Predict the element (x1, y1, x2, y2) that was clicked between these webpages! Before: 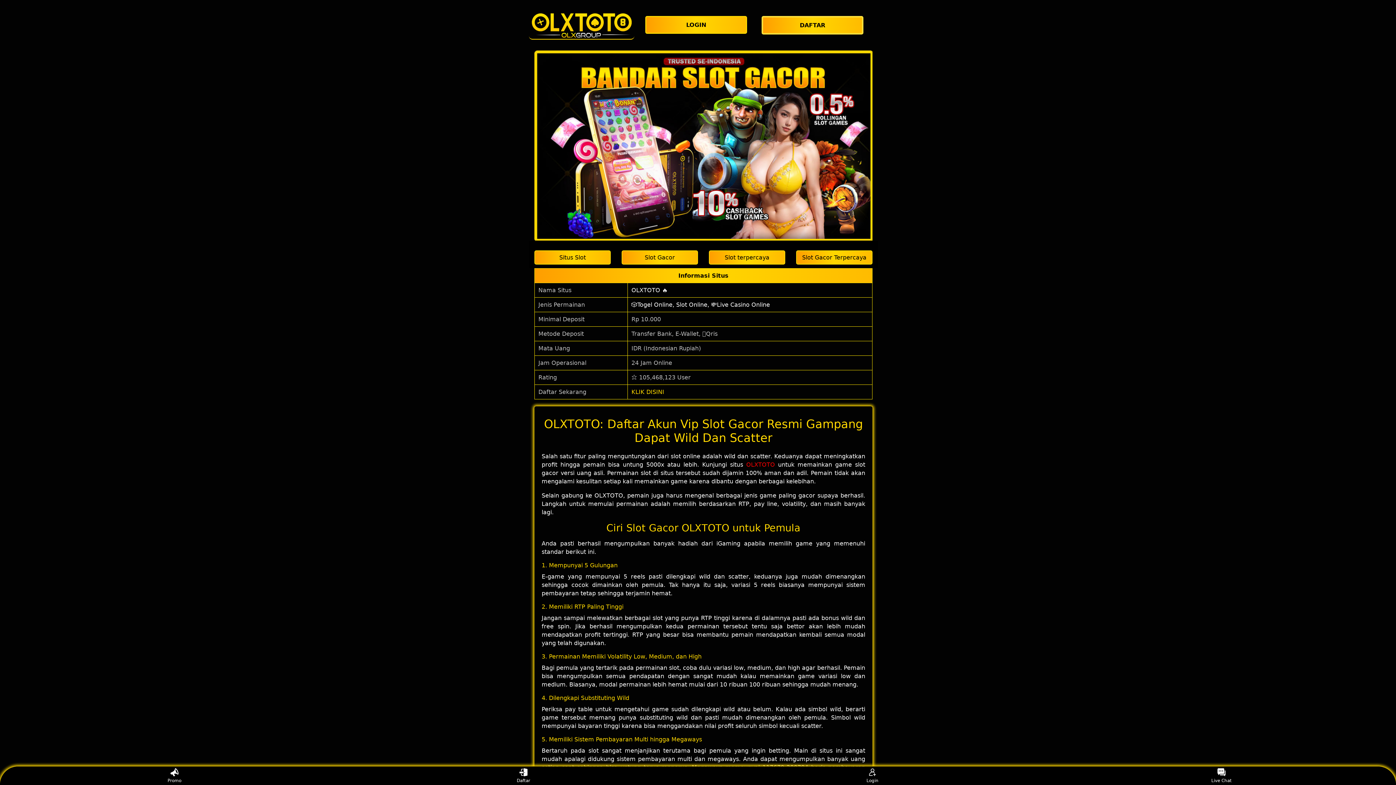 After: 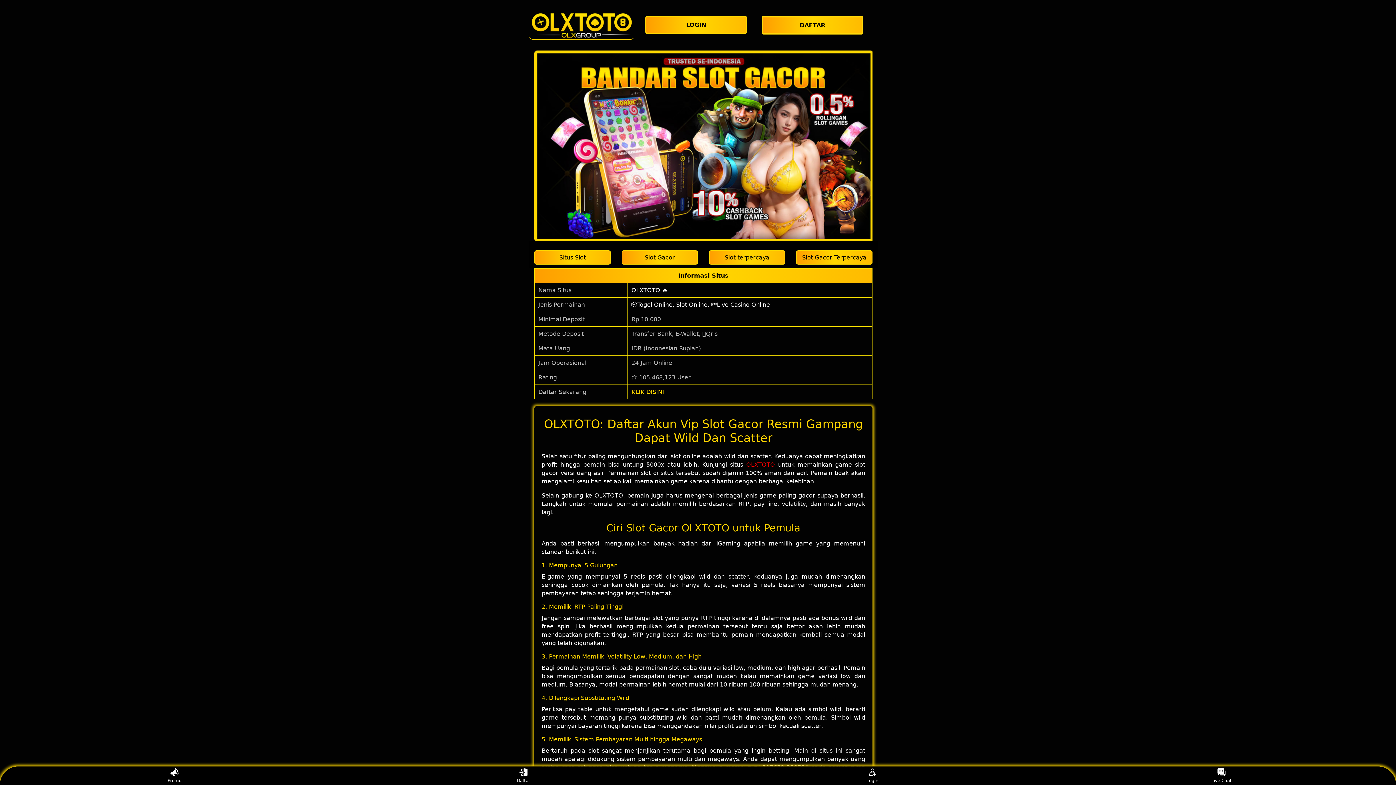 Action: bbox: (160, 768, 188, 783) label: Promo